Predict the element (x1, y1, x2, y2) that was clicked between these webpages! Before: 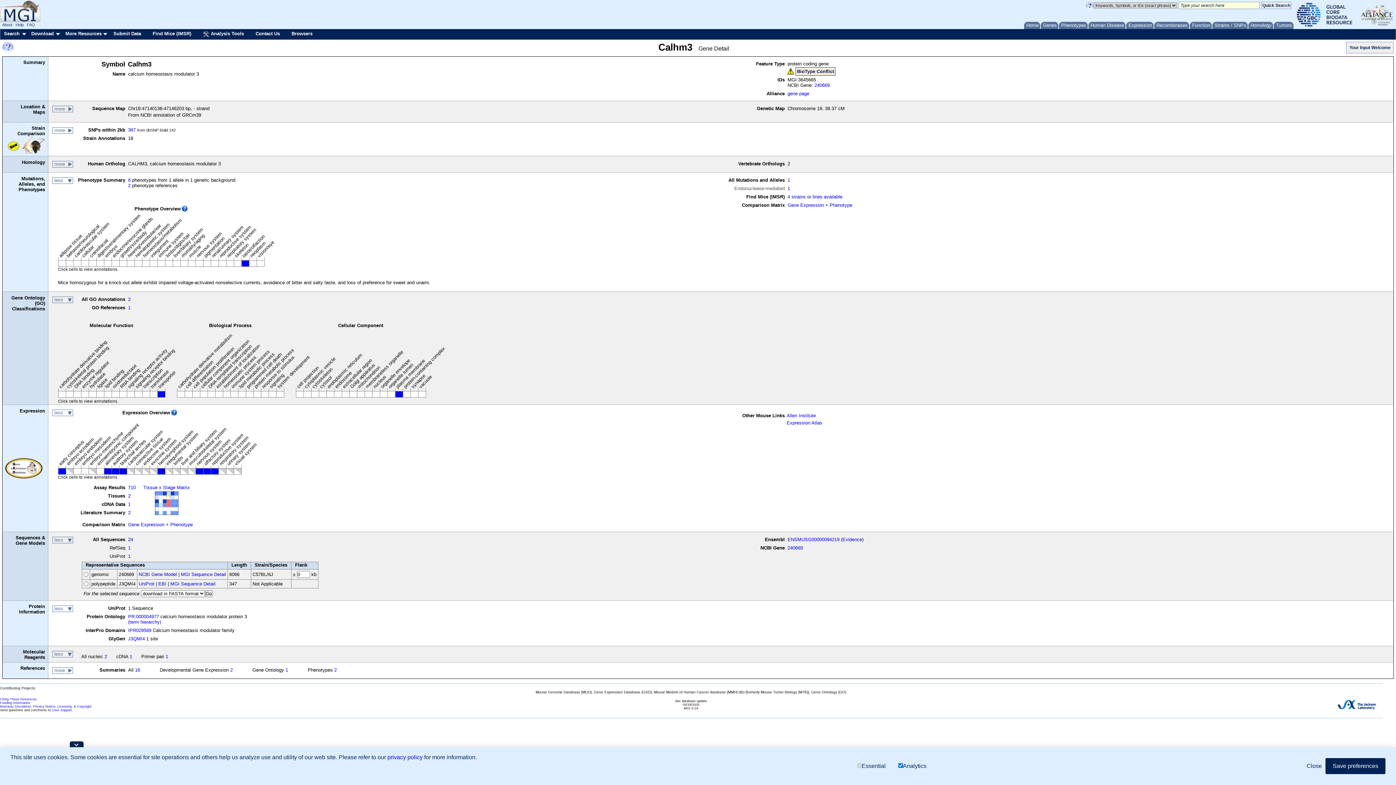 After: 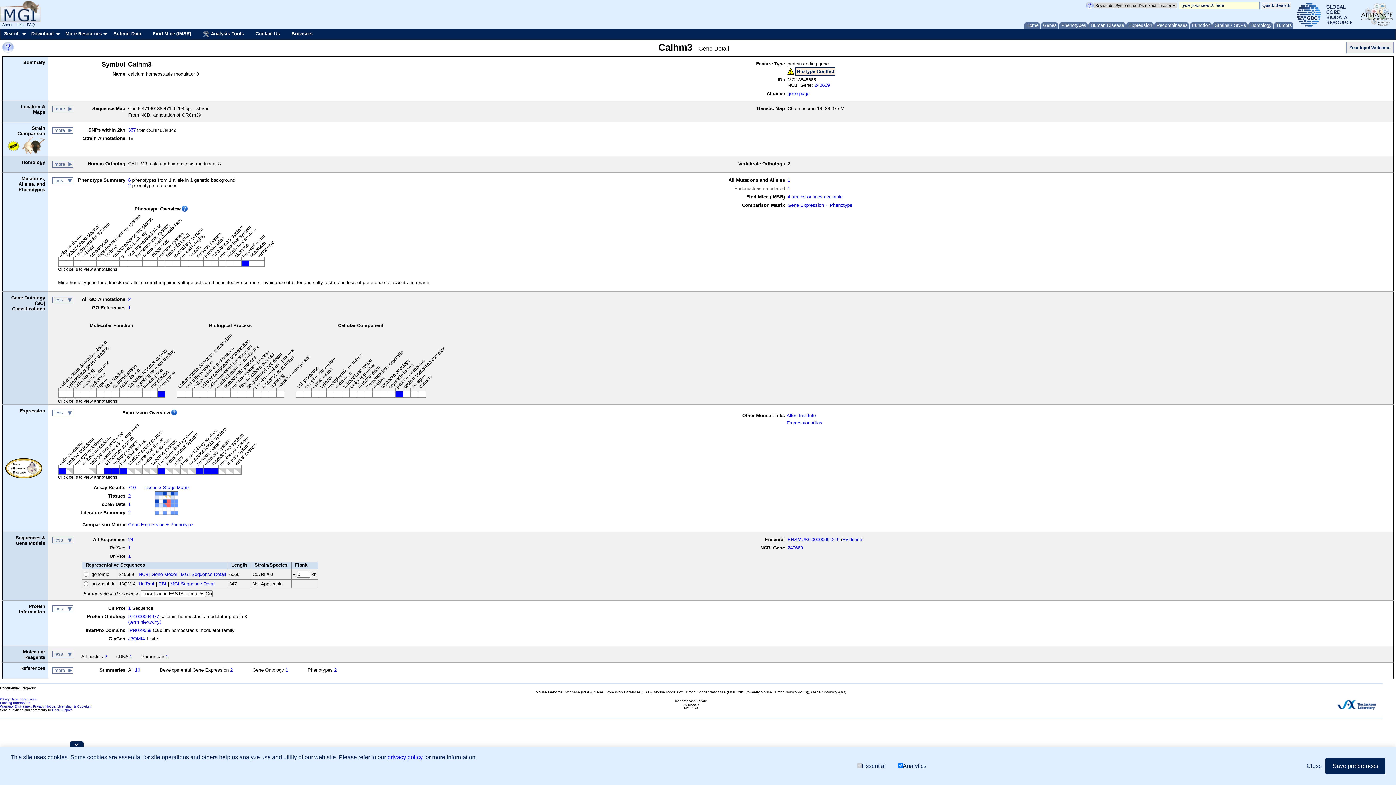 Action: bbox: (395, 391, 402, 397)